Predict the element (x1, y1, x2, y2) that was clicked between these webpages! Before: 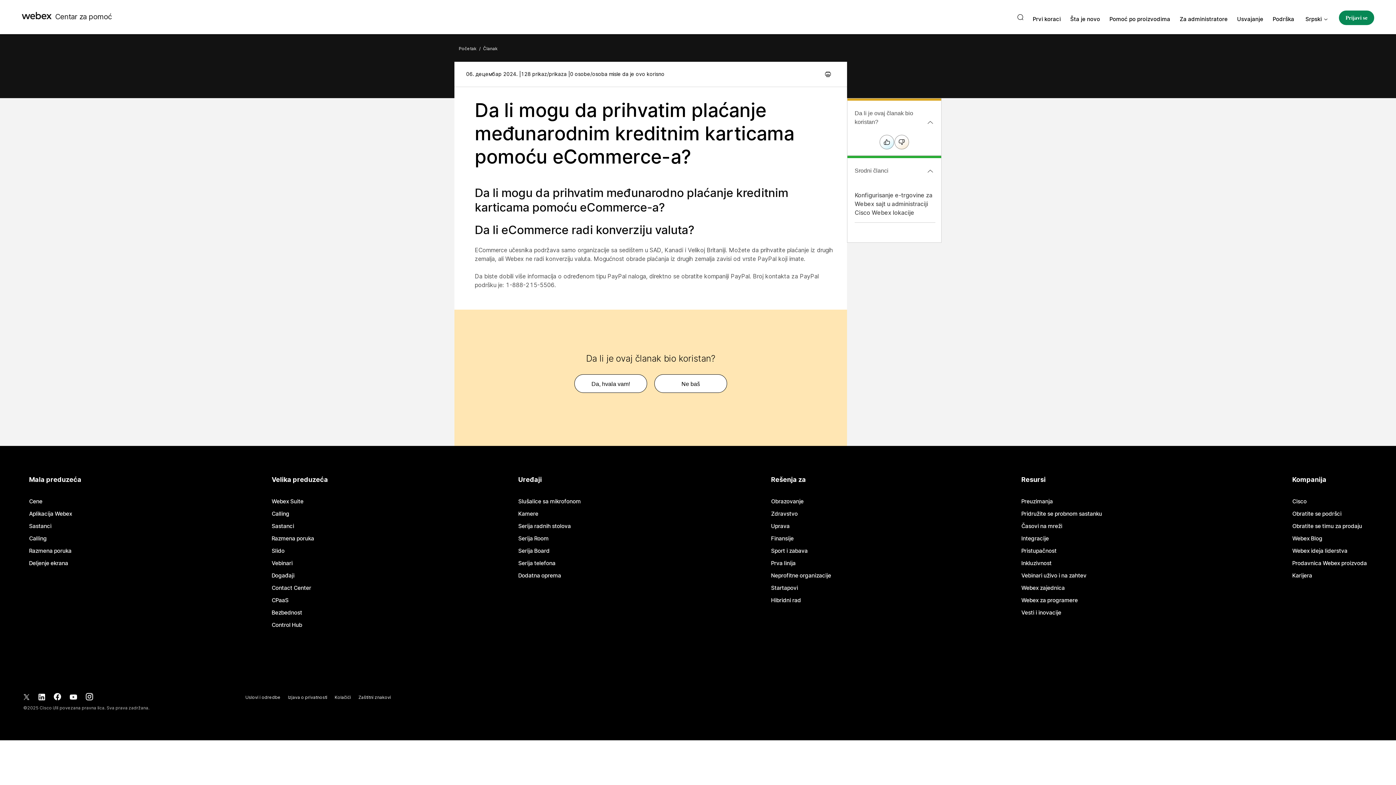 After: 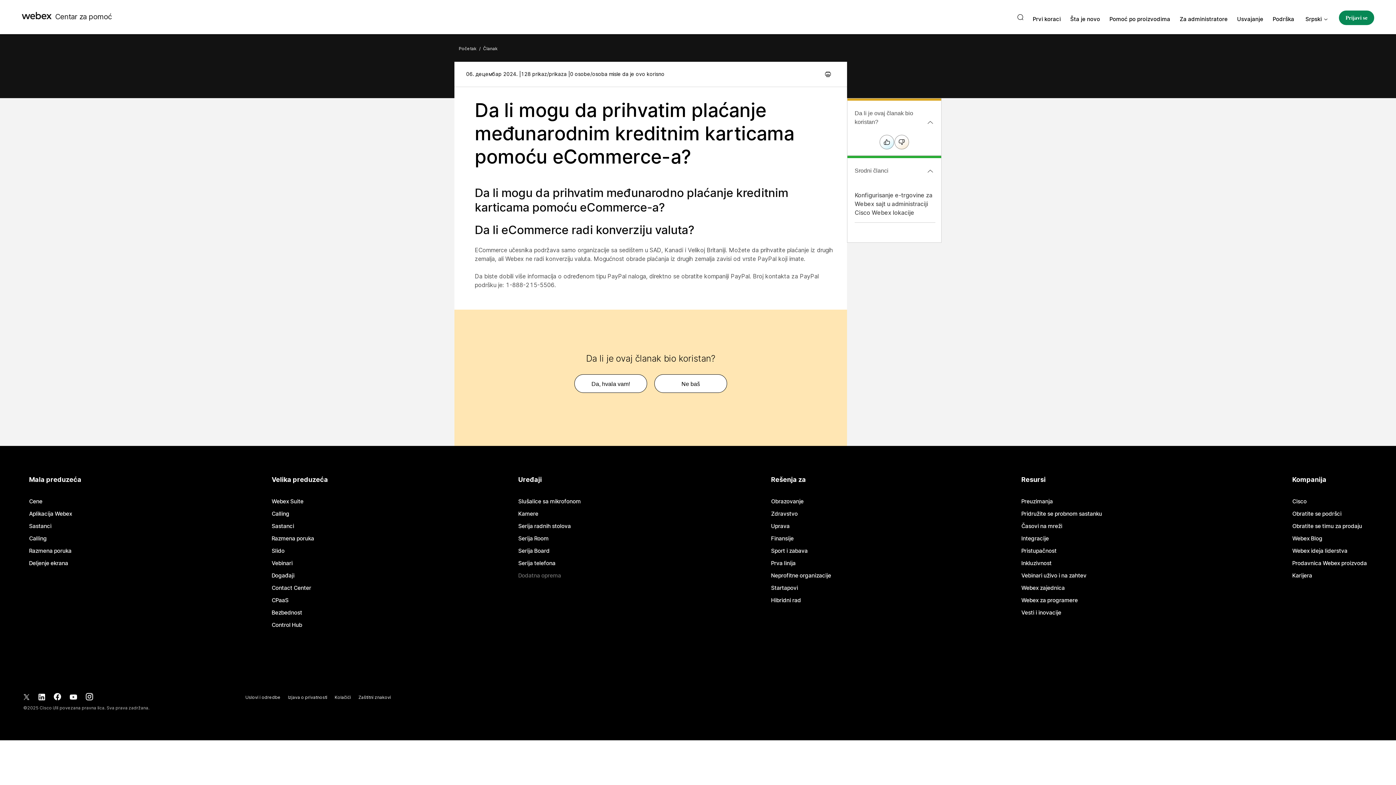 Action: label: Dodatna oprema bbox: (518, 573, 561, 578)